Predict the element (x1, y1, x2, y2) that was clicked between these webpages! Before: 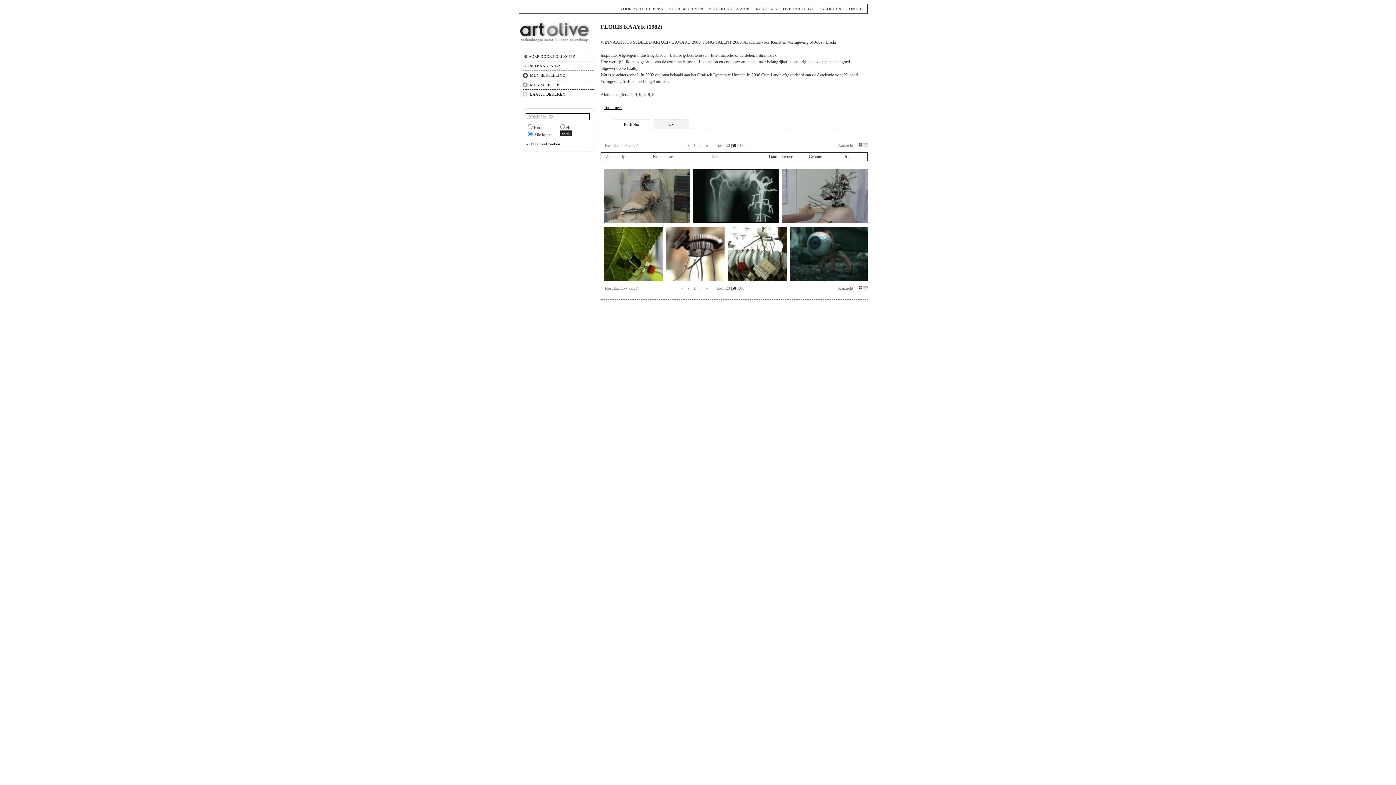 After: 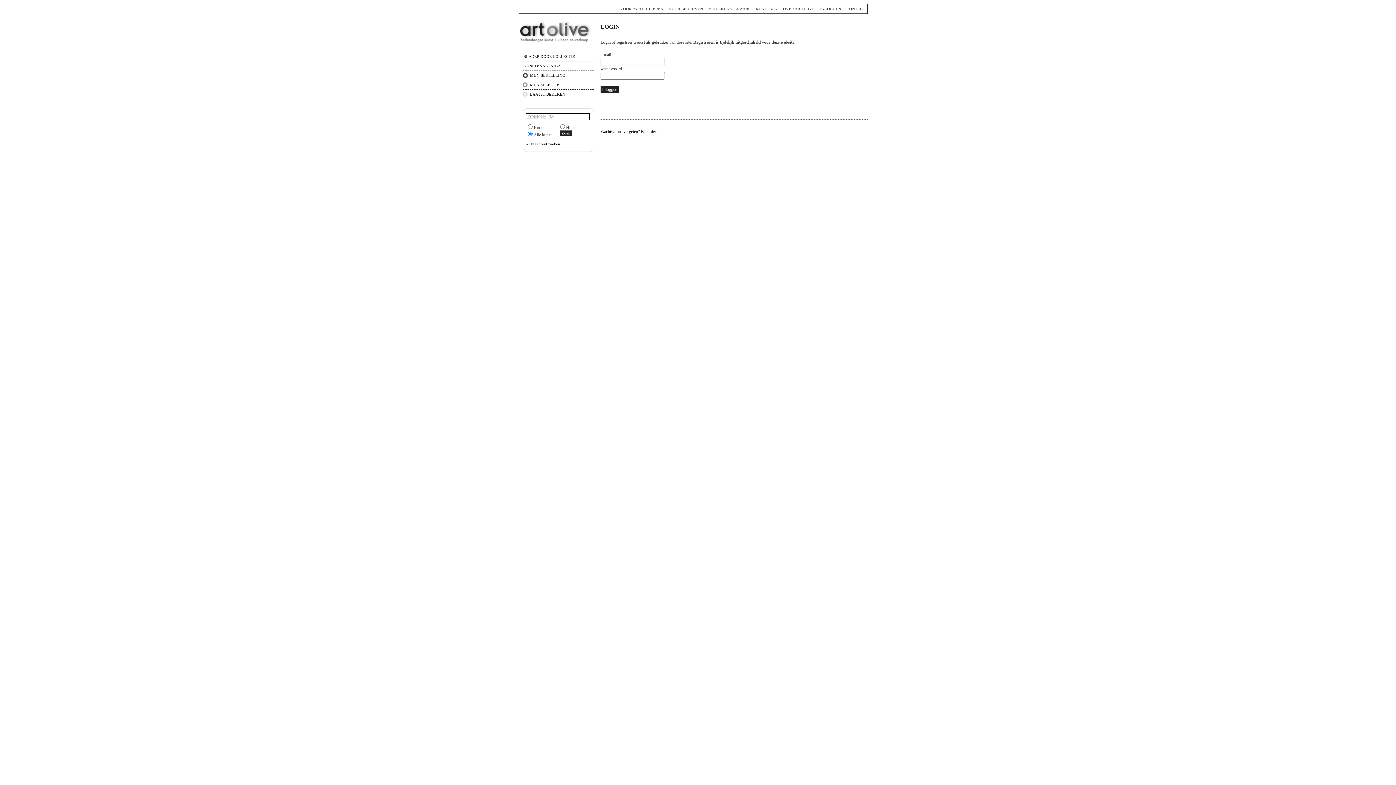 Action: label: INLOGGEN bbox: (820, 6, 841, 10)